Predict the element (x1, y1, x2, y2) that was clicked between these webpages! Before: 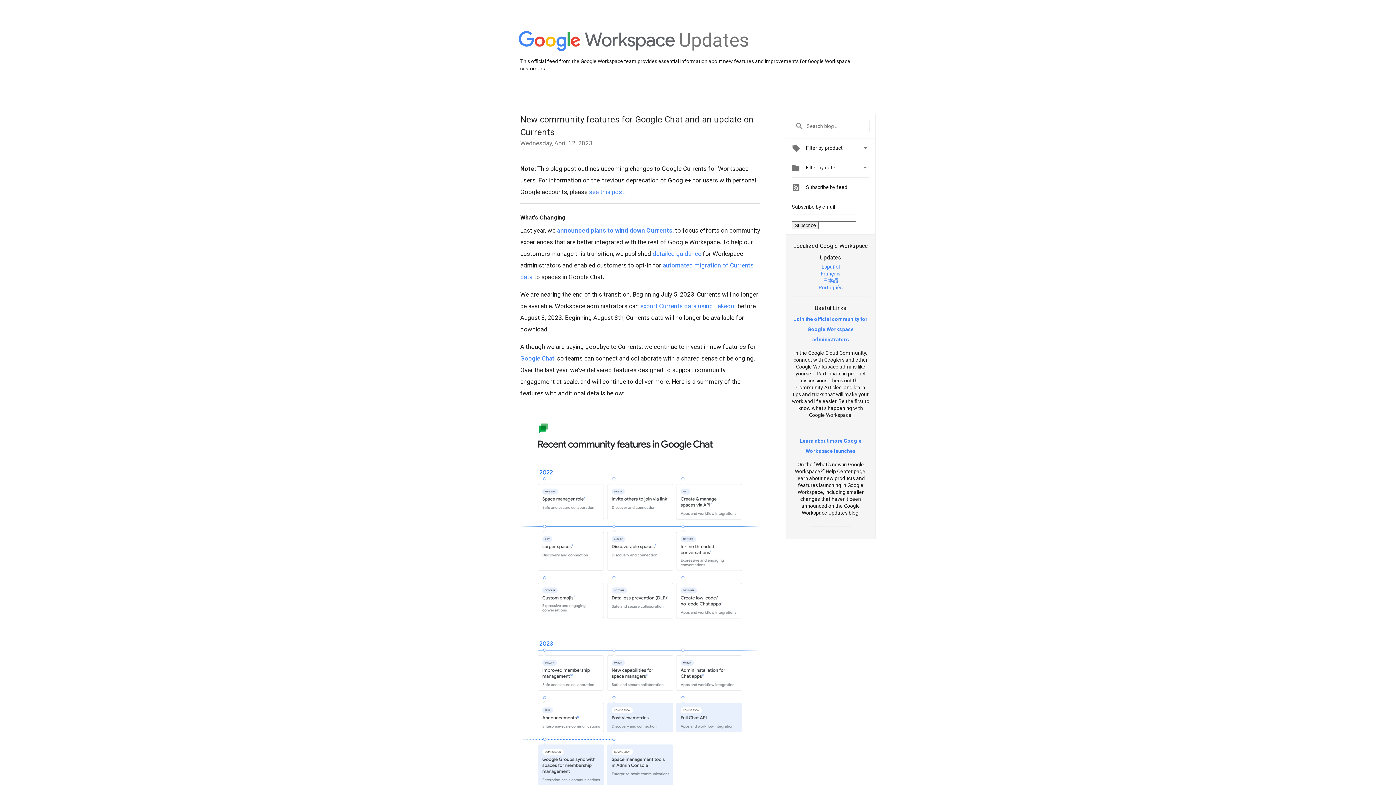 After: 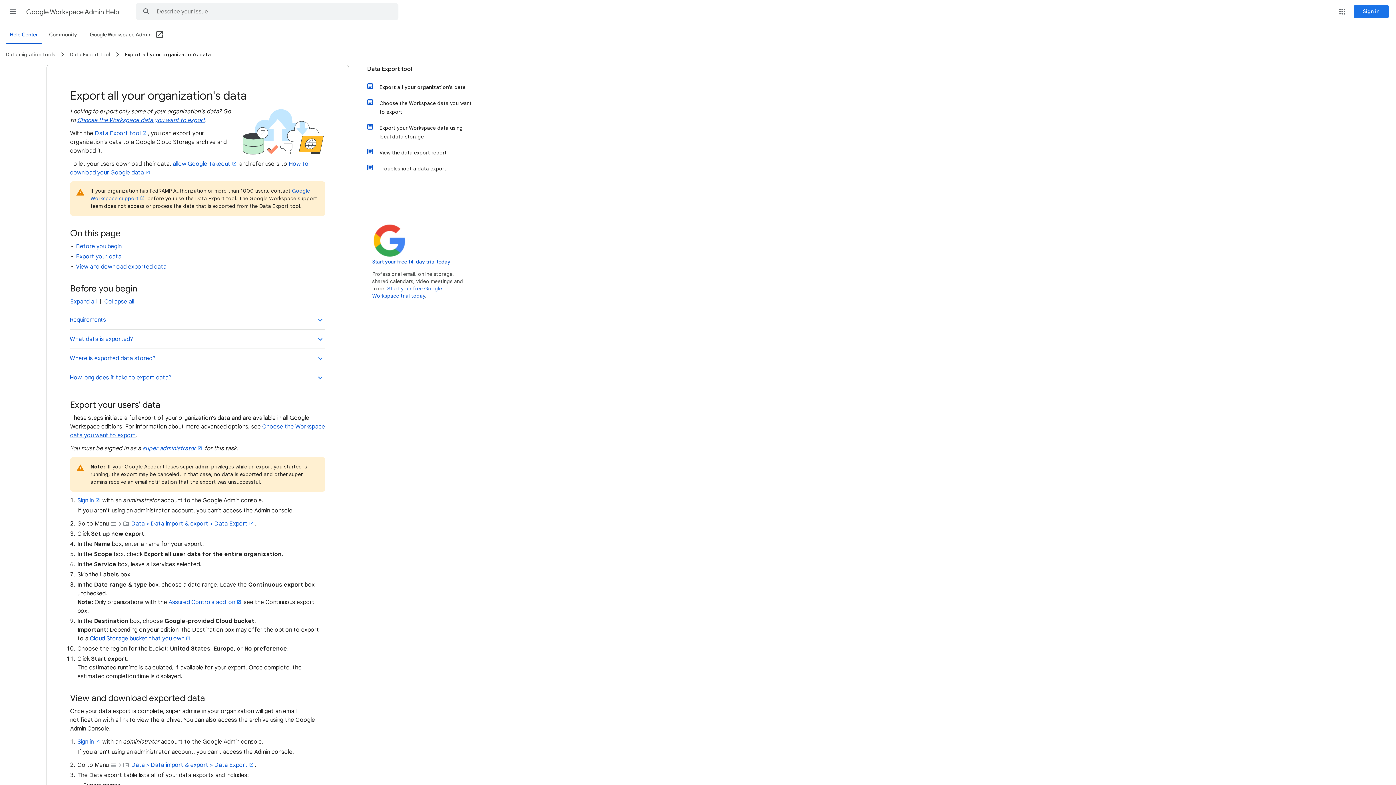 Action: bbox: (640, 302, 736, 309) label: export Currents data using Takeout